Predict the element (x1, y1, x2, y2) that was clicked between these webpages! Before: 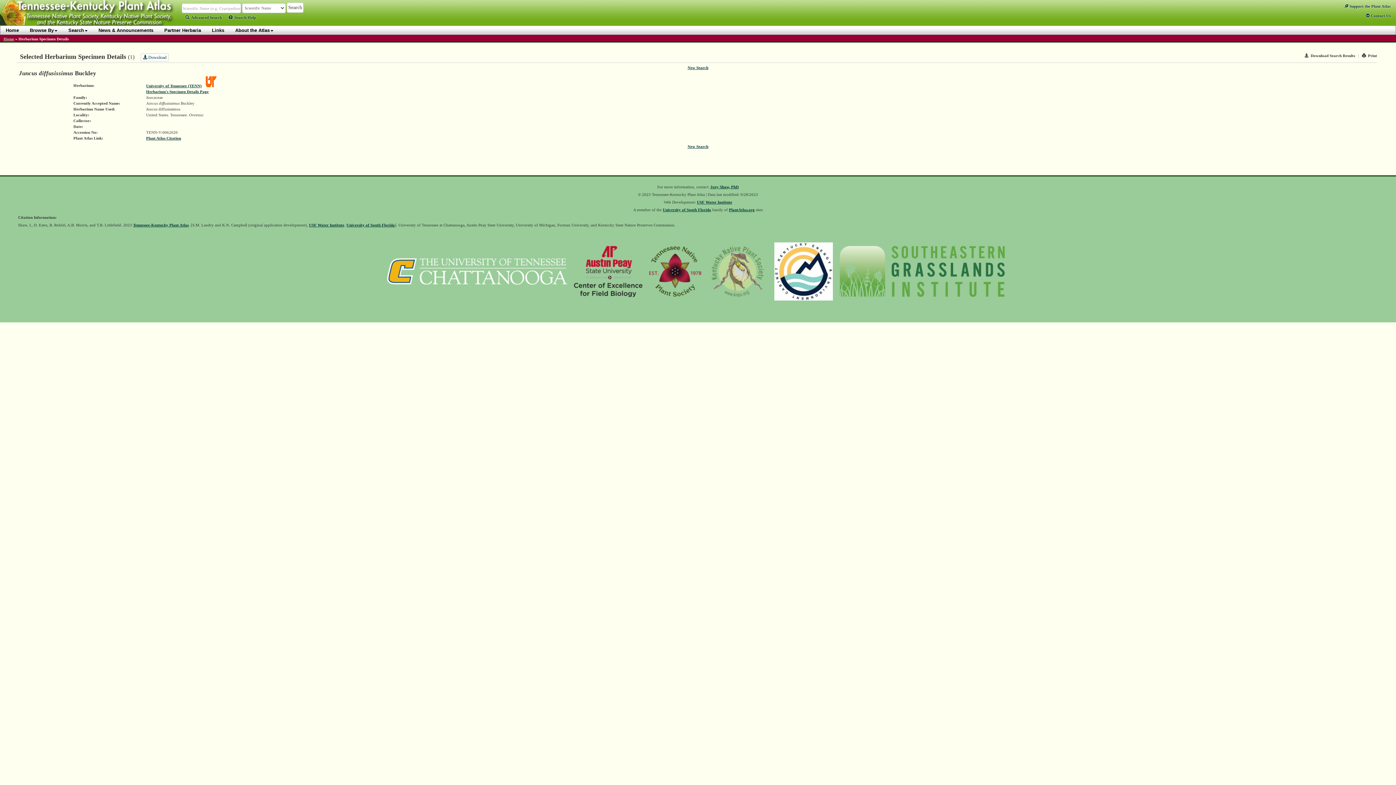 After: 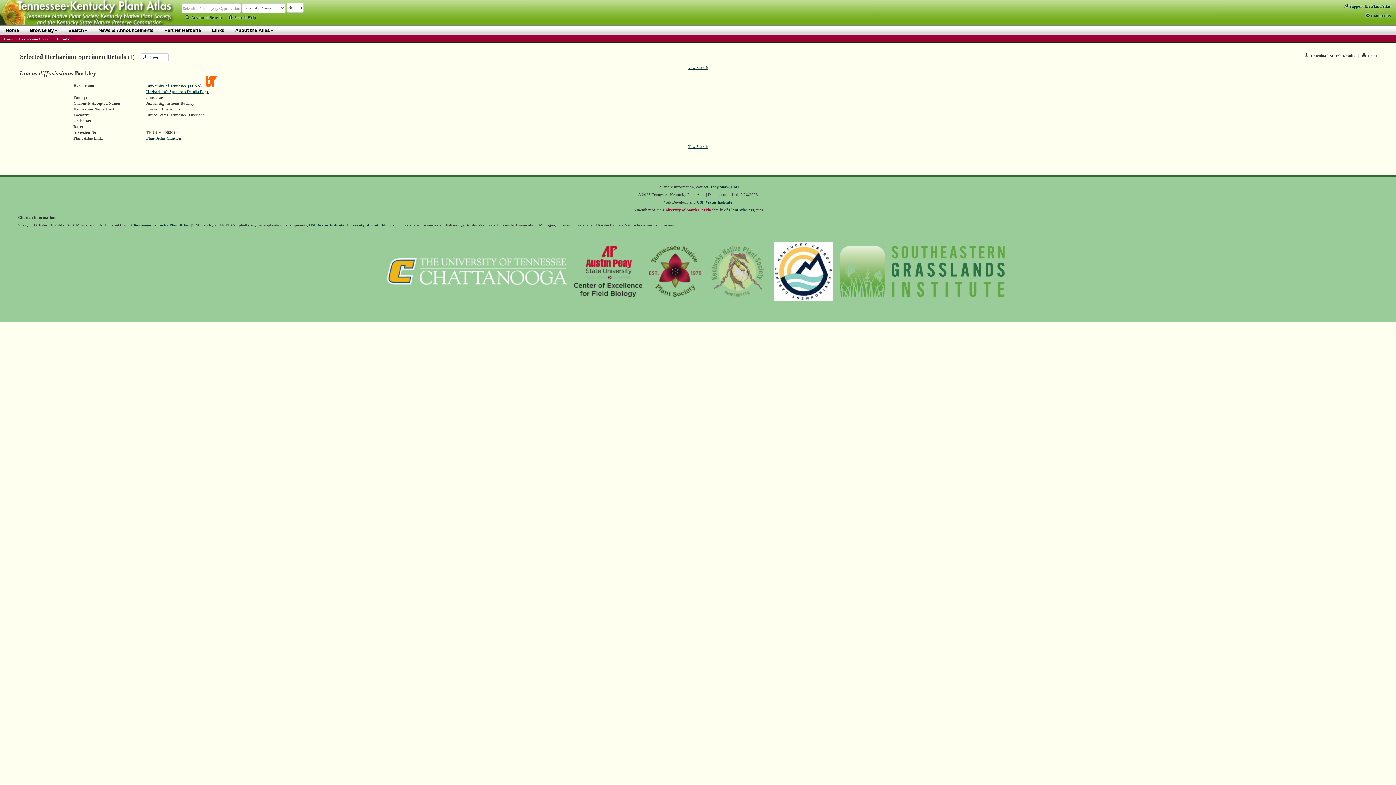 Action: label: University of South Florida bbox: (662, 207, 711, 211)